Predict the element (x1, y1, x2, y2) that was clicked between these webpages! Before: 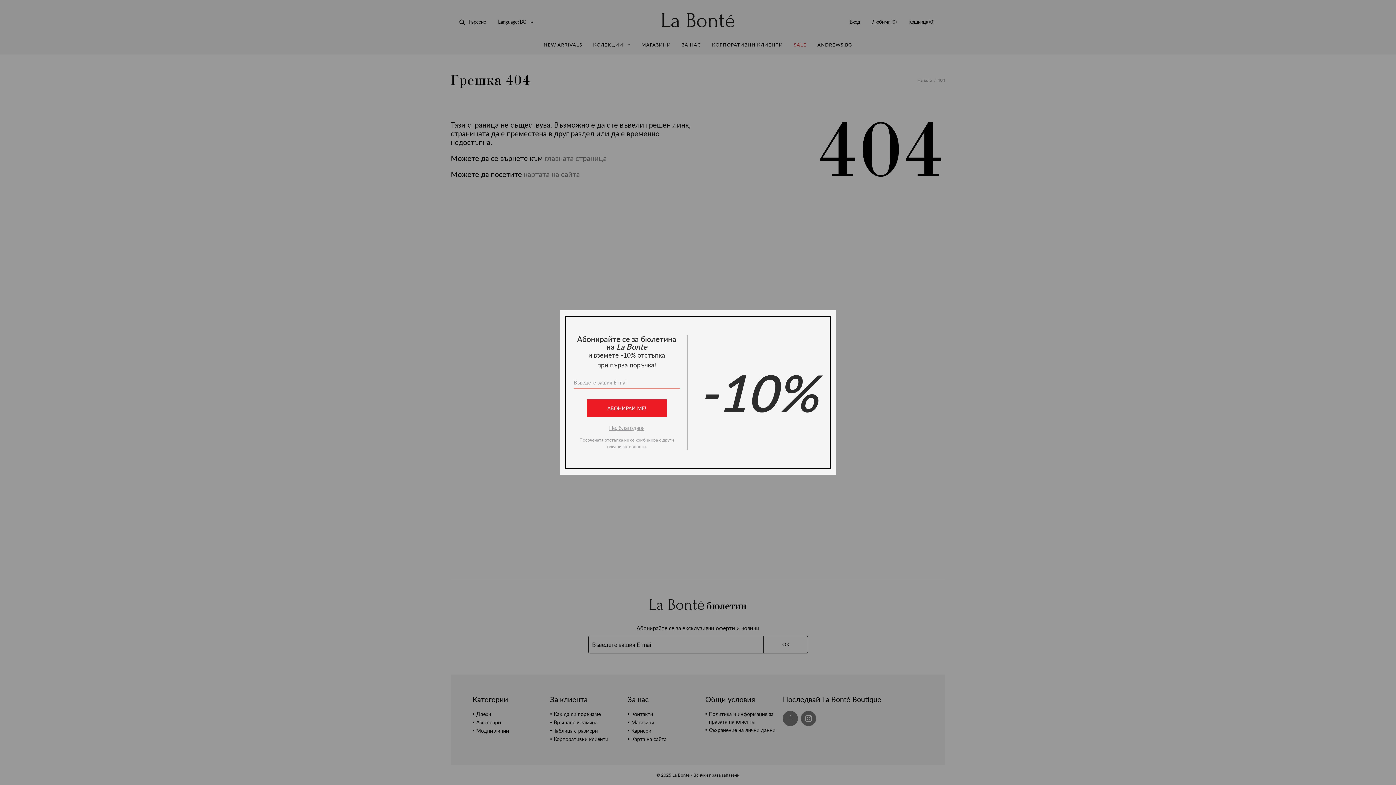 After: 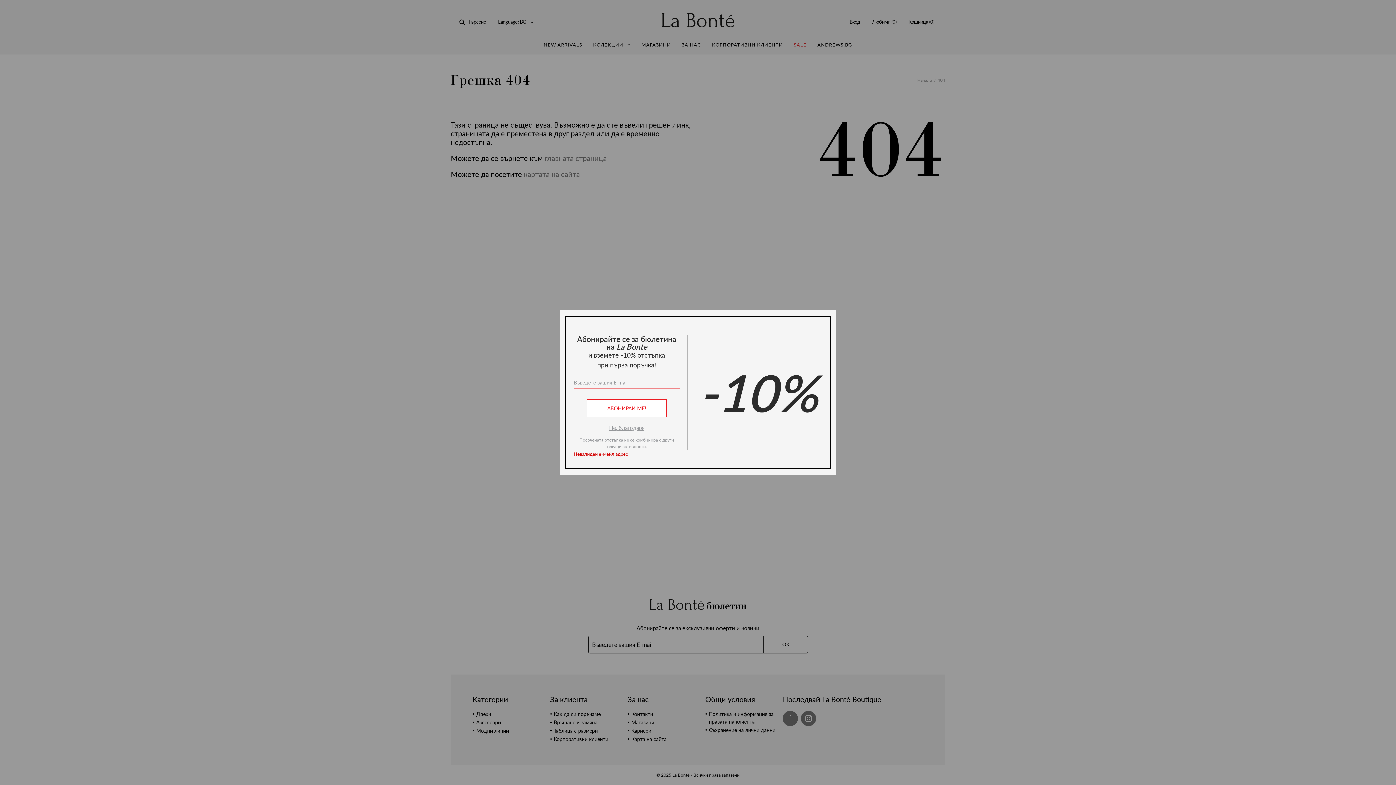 Action: bbox: (586, 399, 666, 417) label: АБОНИРАЙ МЕ!